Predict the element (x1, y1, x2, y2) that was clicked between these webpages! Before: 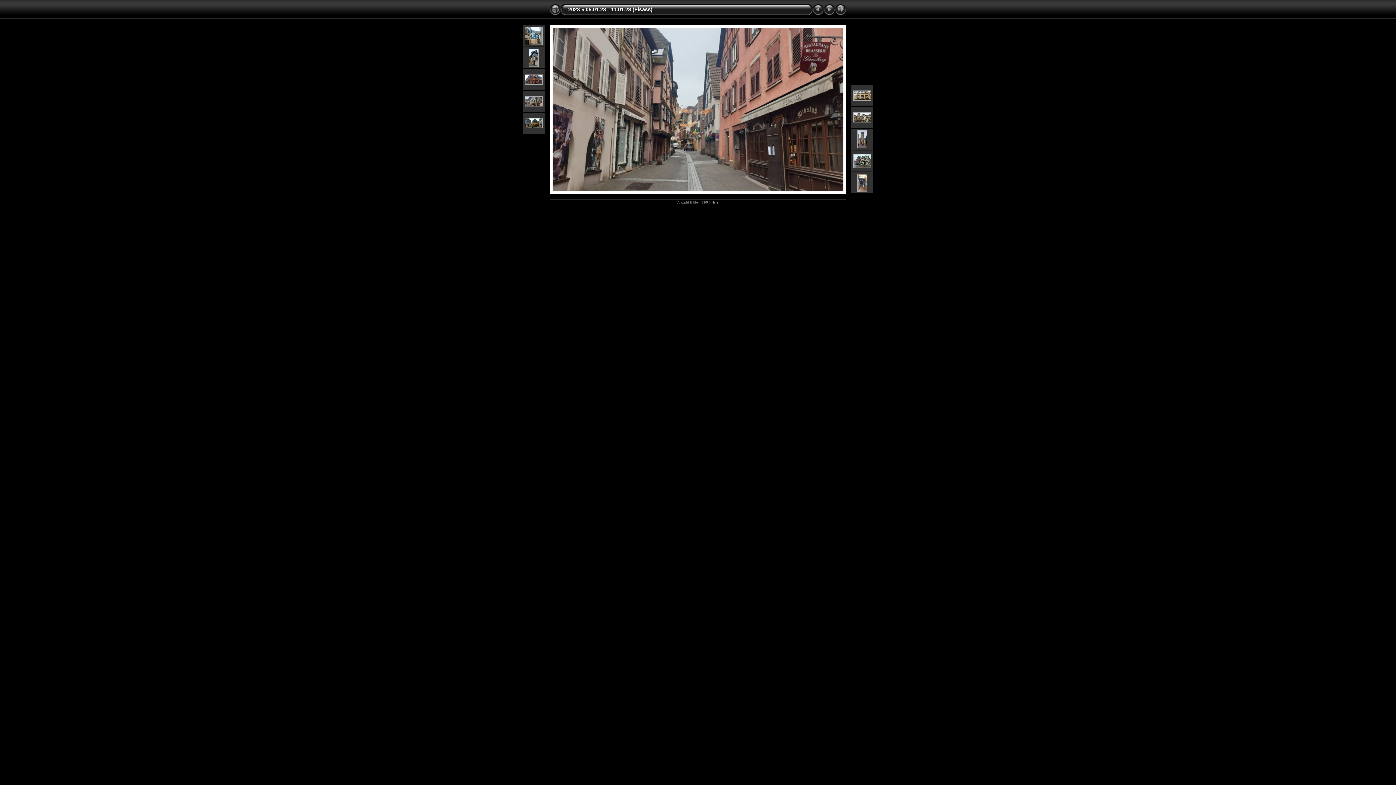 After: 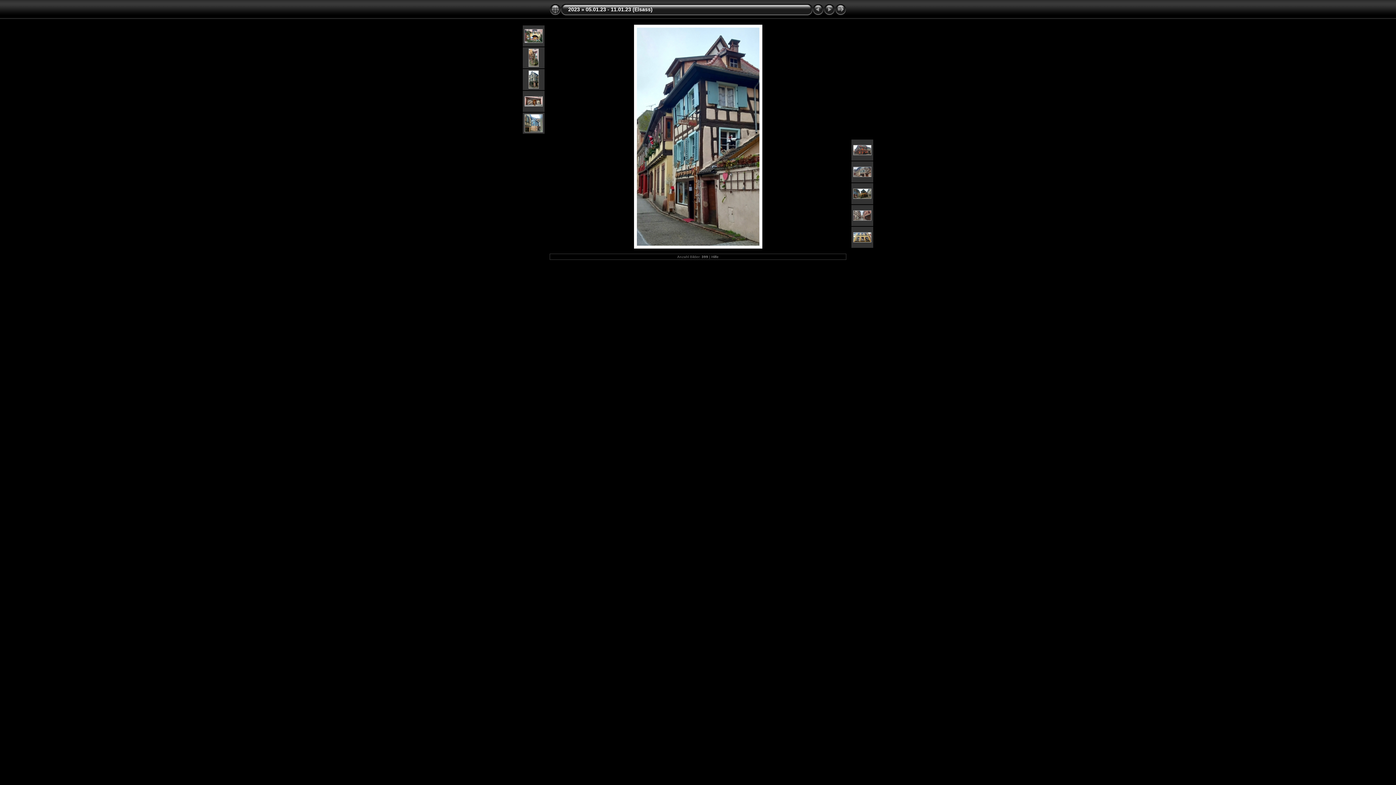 Action: bbox: (528, 62, 538, 68)